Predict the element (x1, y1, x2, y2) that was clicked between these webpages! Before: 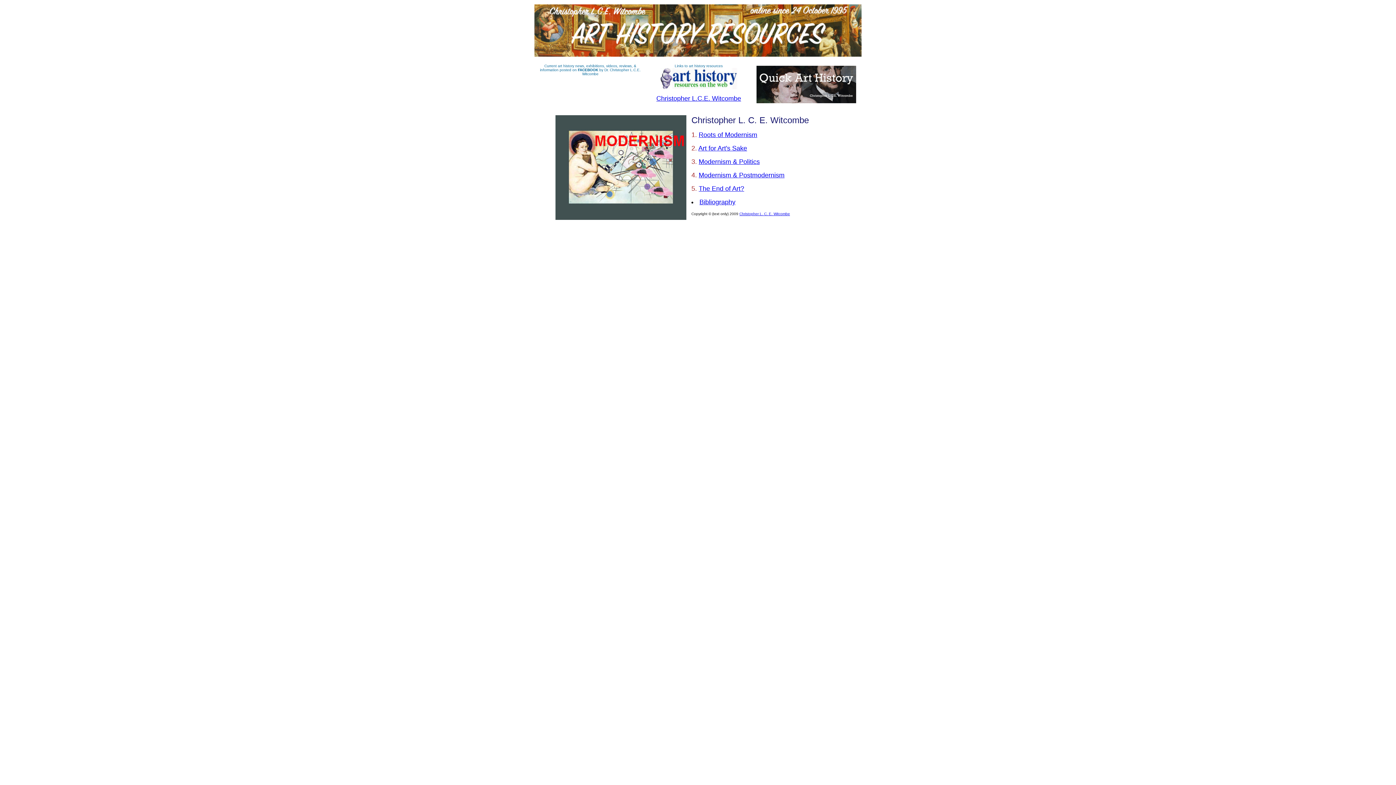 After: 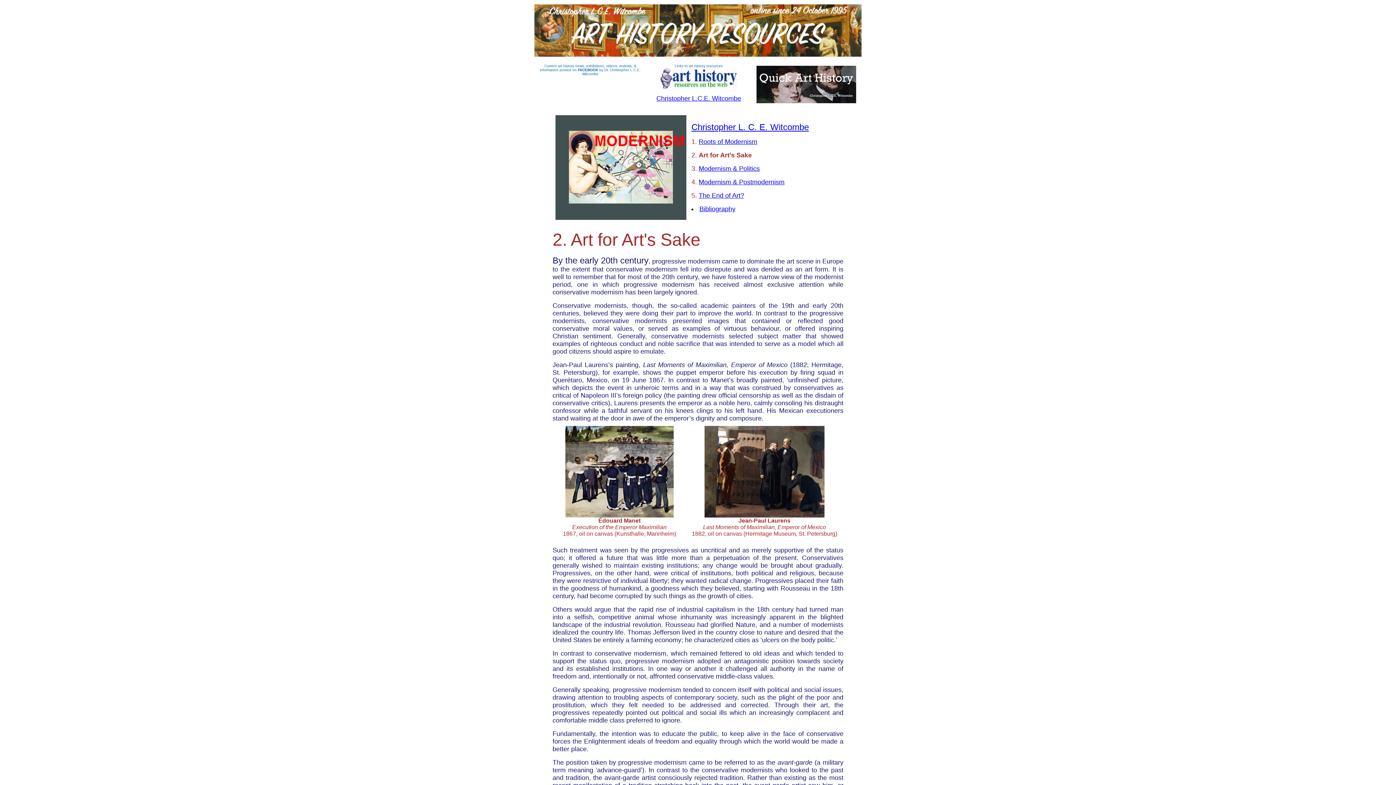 Action: label: Art for Art's Sake bbox: (698, 144, 747, 152)